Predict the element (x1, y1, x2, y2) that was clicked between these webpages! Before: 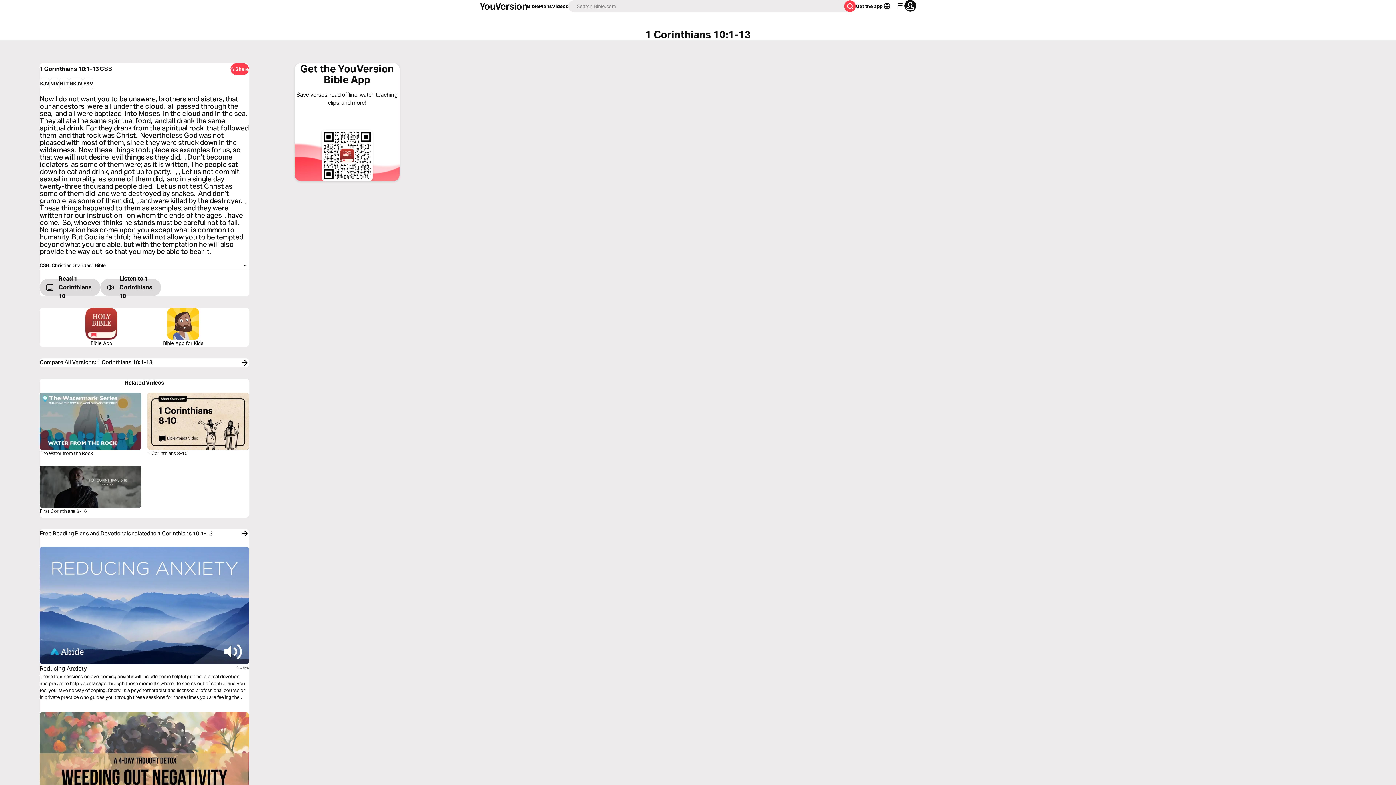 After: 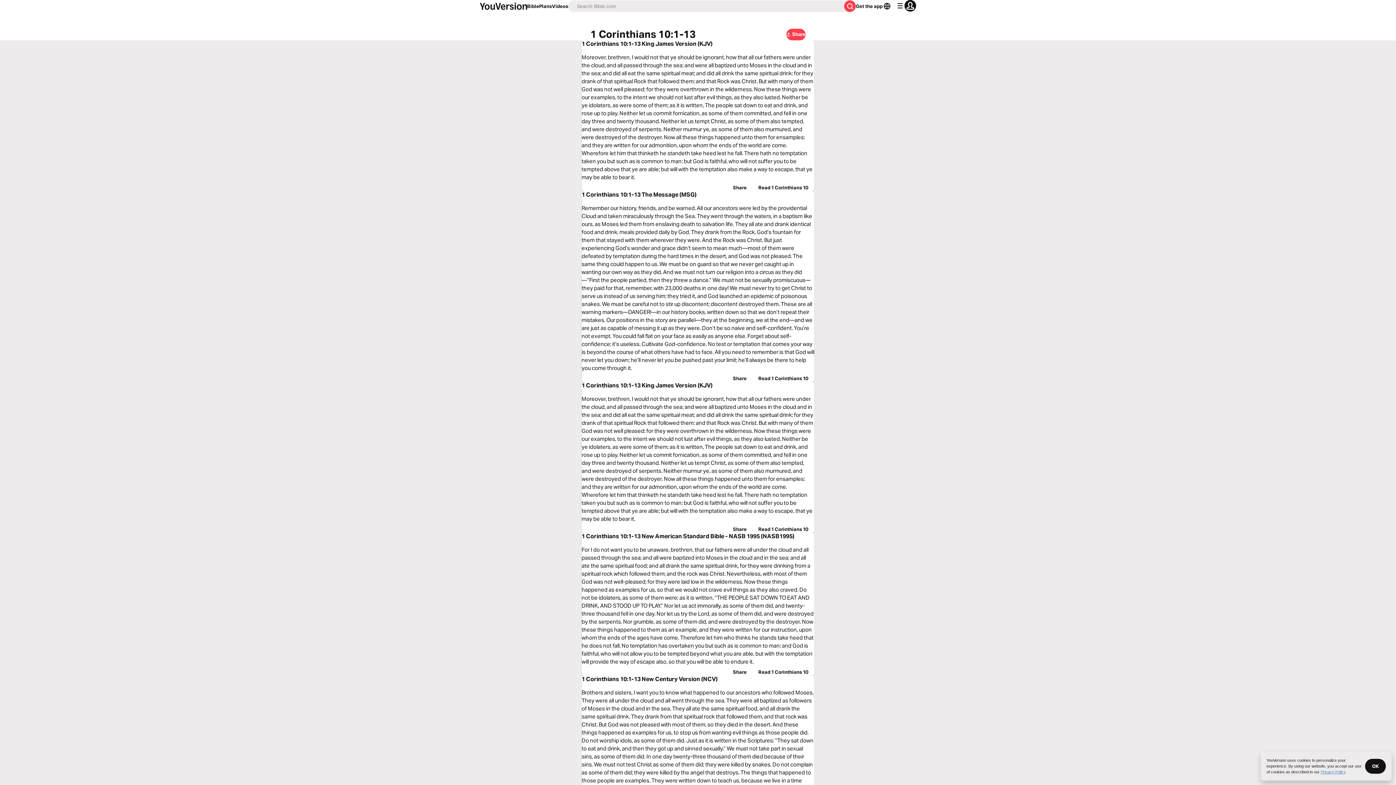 Action: label: Now I do not want you to be unaware, brothers and sisters, that our ancestors  were all under the cloud,  all passed through the sea,  and all were baptized  into Moses  in the cloud and in the sea. They all ate the same spiritual food,  and all drank the same spiritual drink. For they drank from the spiritual rock  that followed them, and that rock was Christ.  Nevertheless God was not pleased with most of them, since they were struck down in the wilderness.  Now these things took place as examples for us, so that we will not desire  evil things as they did.  , Don’t become idolaters  as some of them were; as it is written, The people sat down to eat and drink, and got up to party.   , , Let us not commit sexual immorality  as some of them did,  and in a single day twenty-three thousand people died.  Let us not test Christ as some of them did  and were destroyed by snakes.  And don’t grumble  as some of them did,  , and were killed by the destroyer.  , These things happened to them as examples, and they were written for our instruction,  on whom the ends of the ages  , have come.  So, whoever thinks he stands must be careful not to fall.  No temptation has come upon you except what is common to humanity. But God is faithful;  he will not allow you to be tempted beyond what you are able, but with the temptation he will also provide the way out  so that you may be able to bear it. bbox: (39, 95, 249, 255)